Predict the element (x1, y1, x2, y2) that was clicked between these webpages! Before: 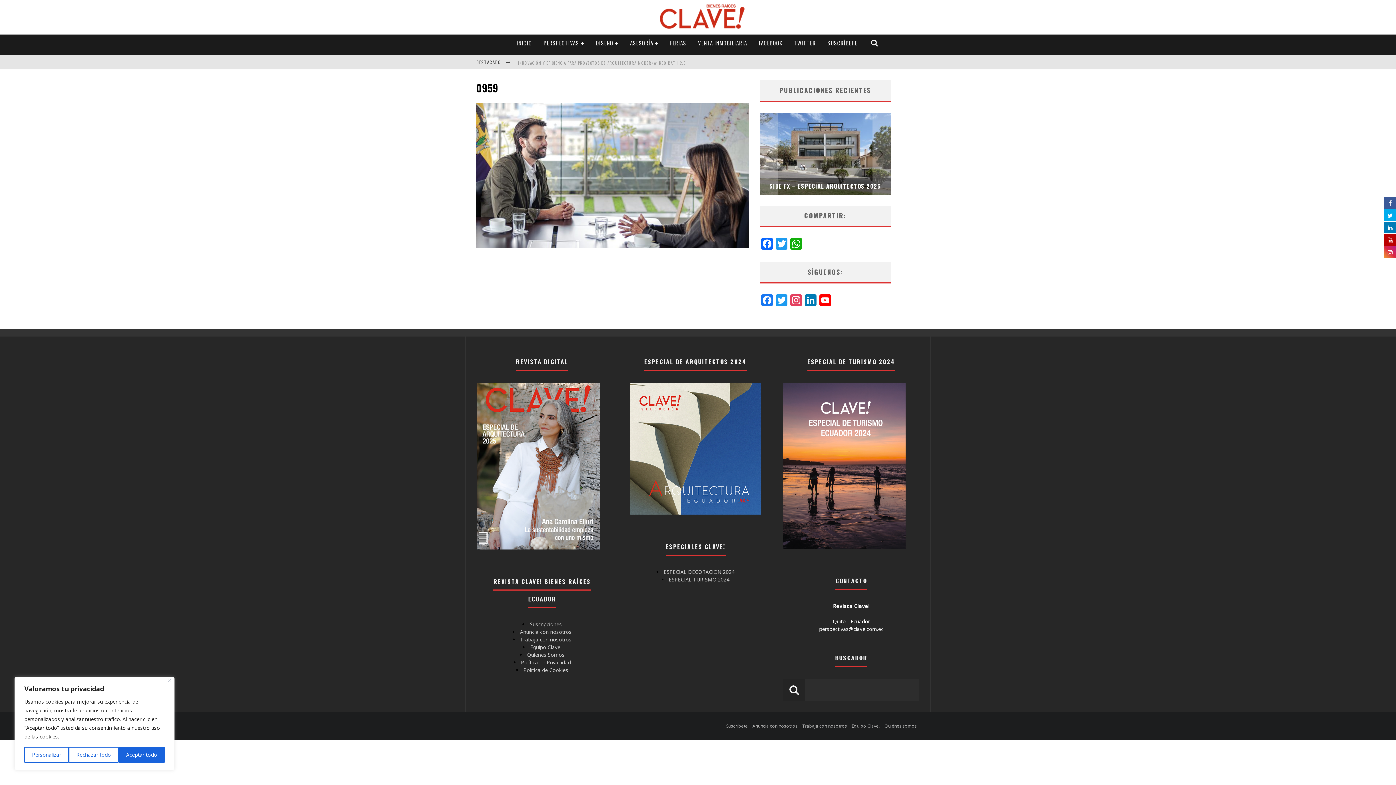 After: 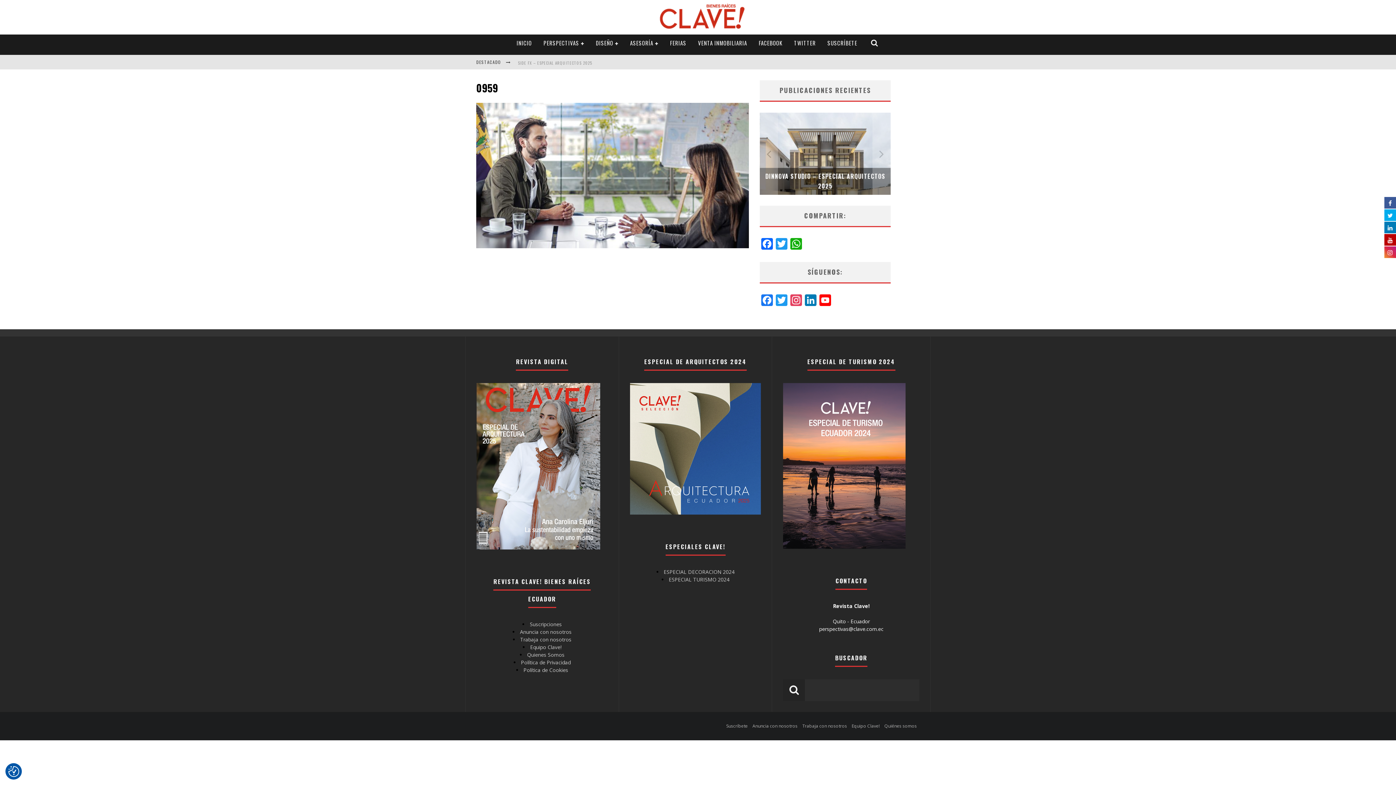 Action: bbox: (68, 747, 118, 763) label: Rechazar todo